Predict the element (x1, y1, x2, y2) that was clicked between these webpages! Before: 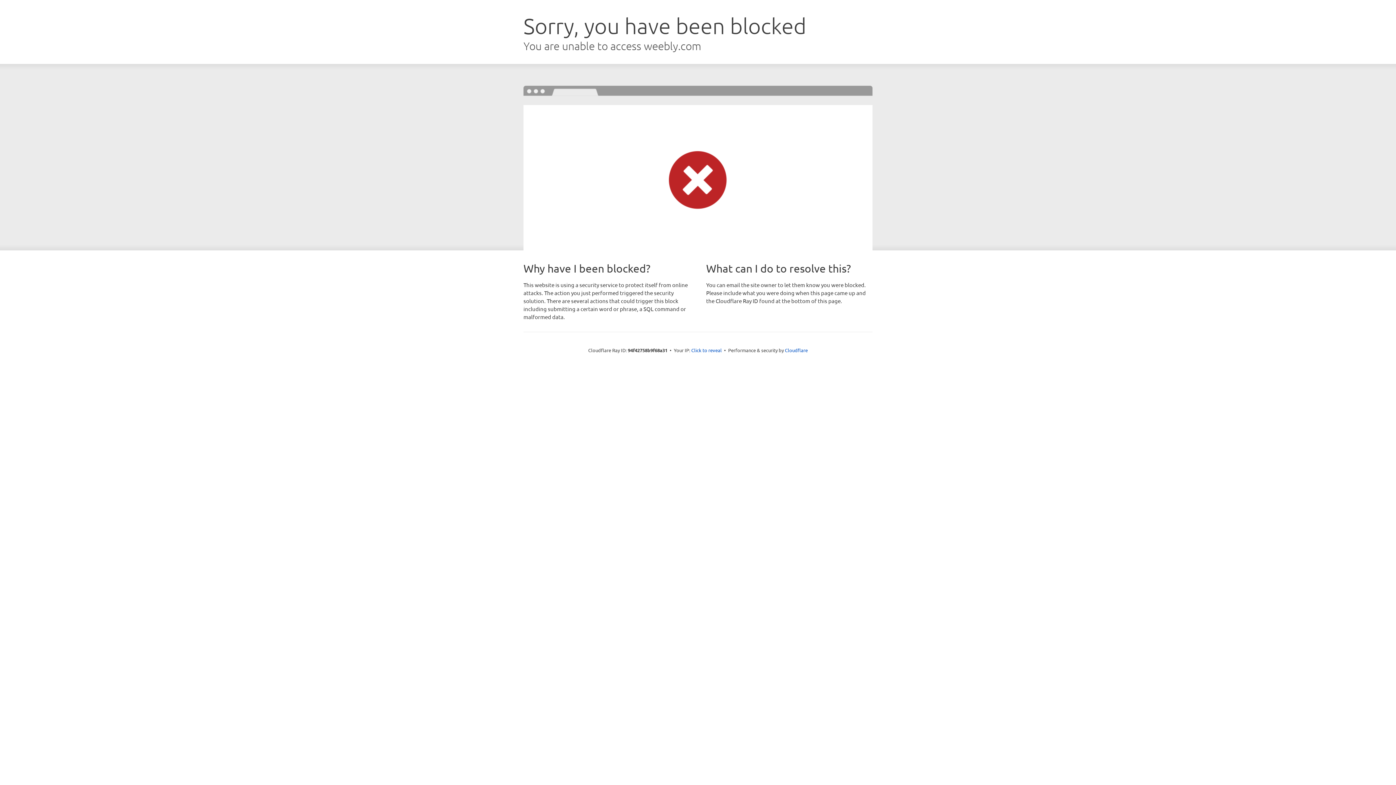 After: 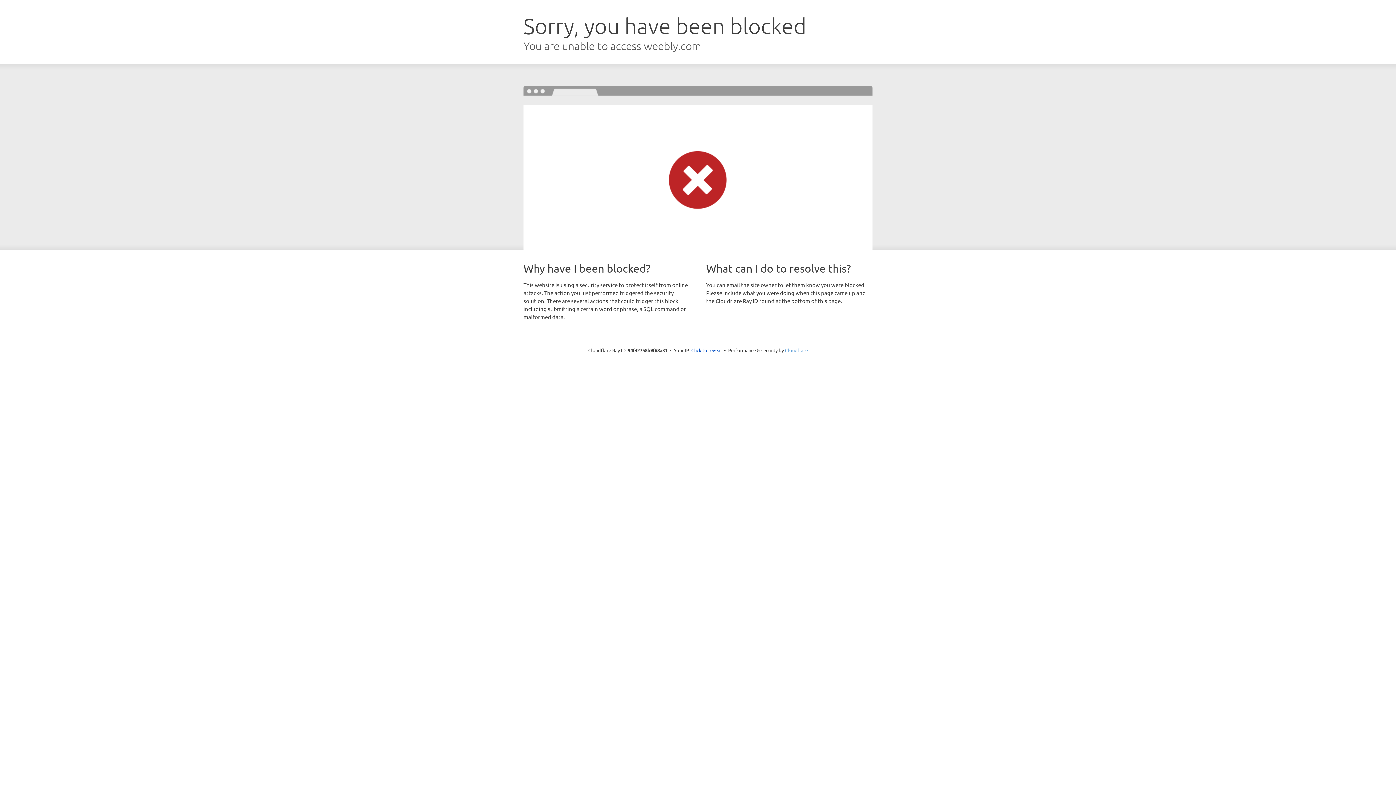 Action: bbox: (785, 347, 808, 353) label: Cloudflare